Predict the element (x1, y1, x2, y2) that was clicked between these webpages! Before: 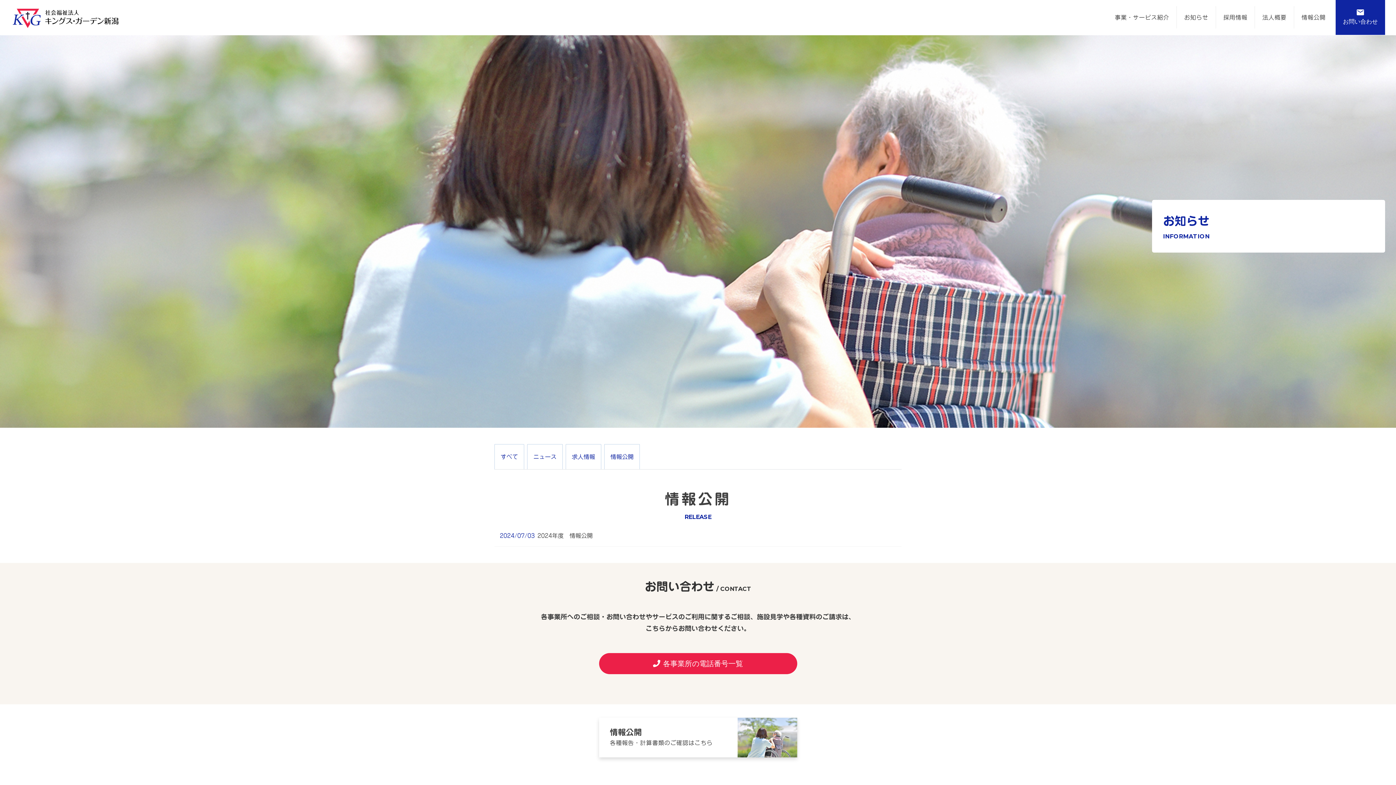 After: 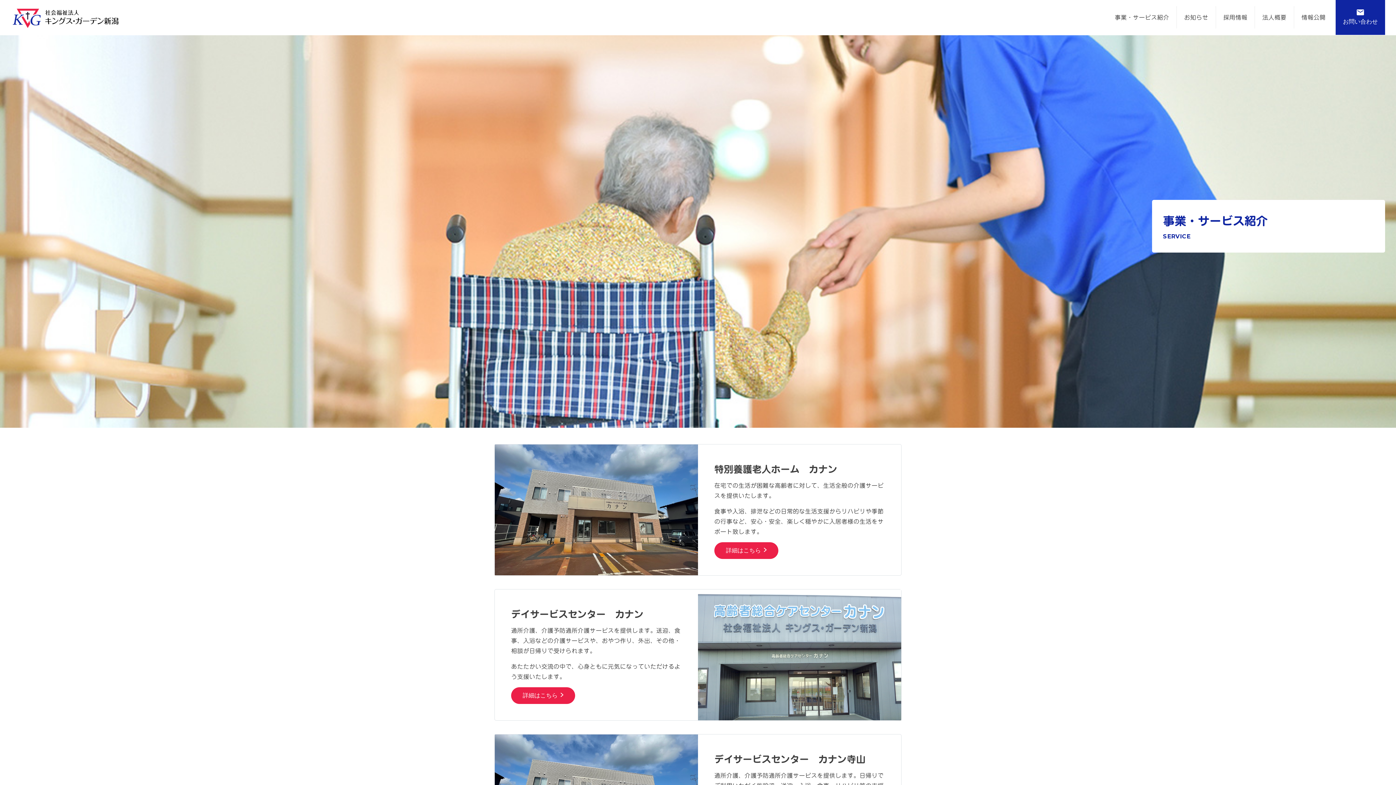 Action: bbox: (1107, 6, 1176, 28) label: 事業・サービス紹介